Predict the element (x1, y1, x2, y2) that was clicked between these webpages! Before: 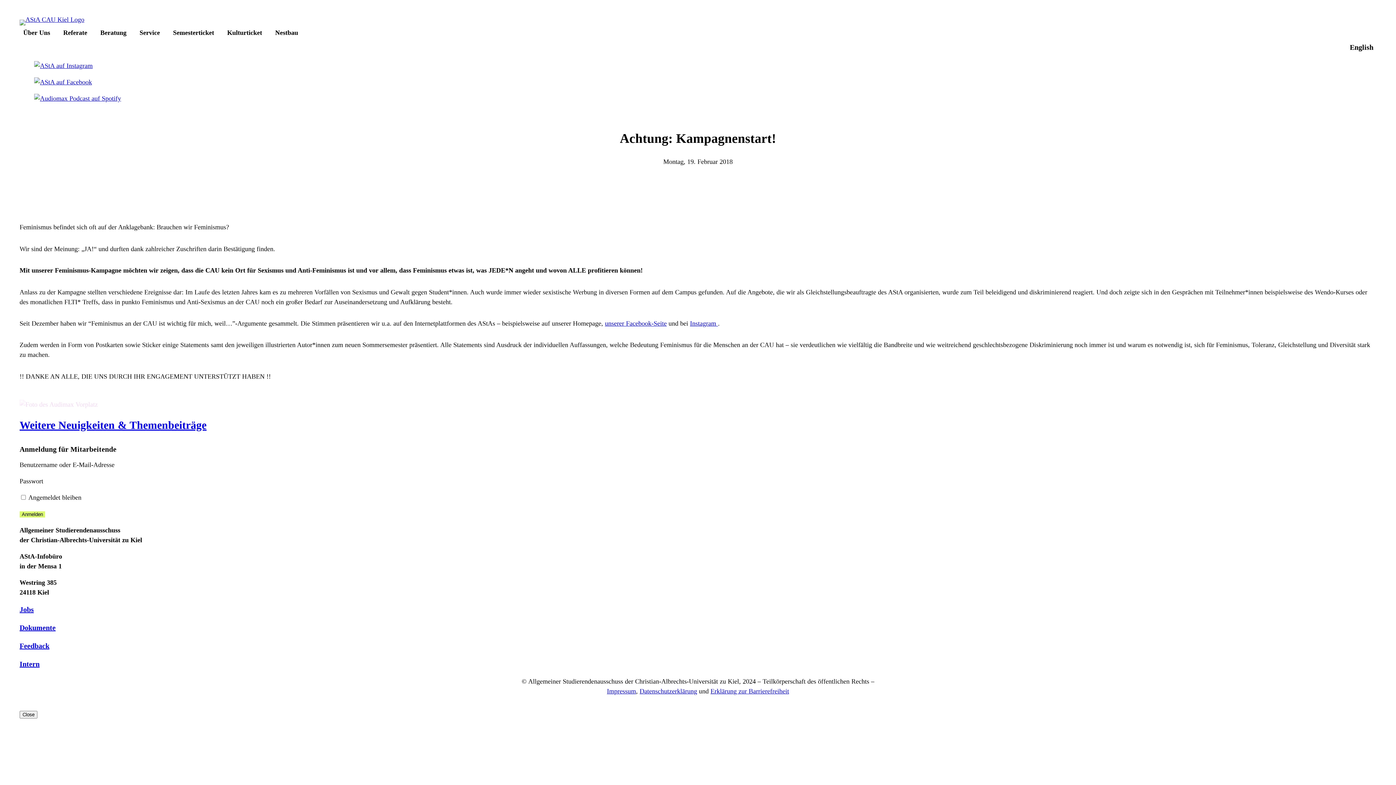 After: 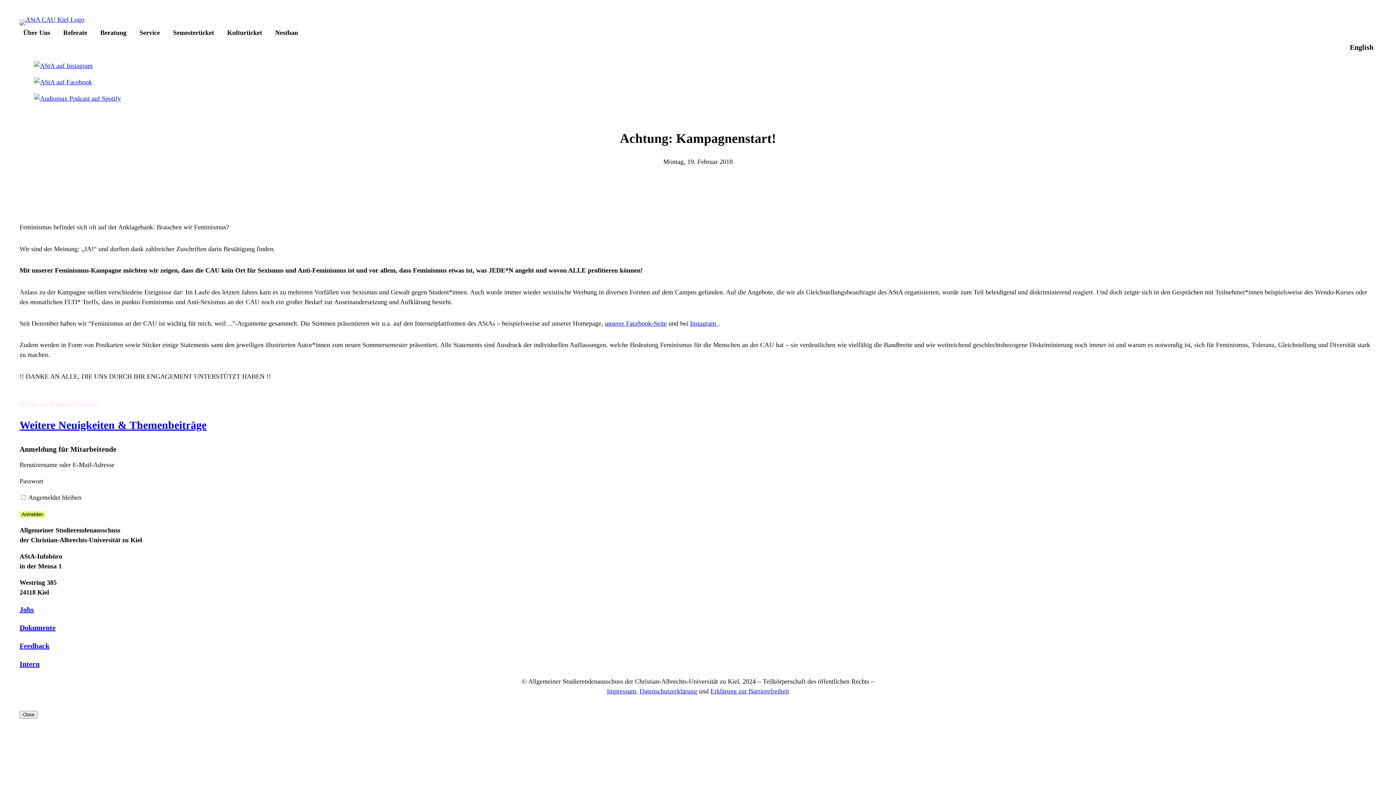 Action: bbox: (605, 319, 666, 327) label: unserer Facebook-Seite